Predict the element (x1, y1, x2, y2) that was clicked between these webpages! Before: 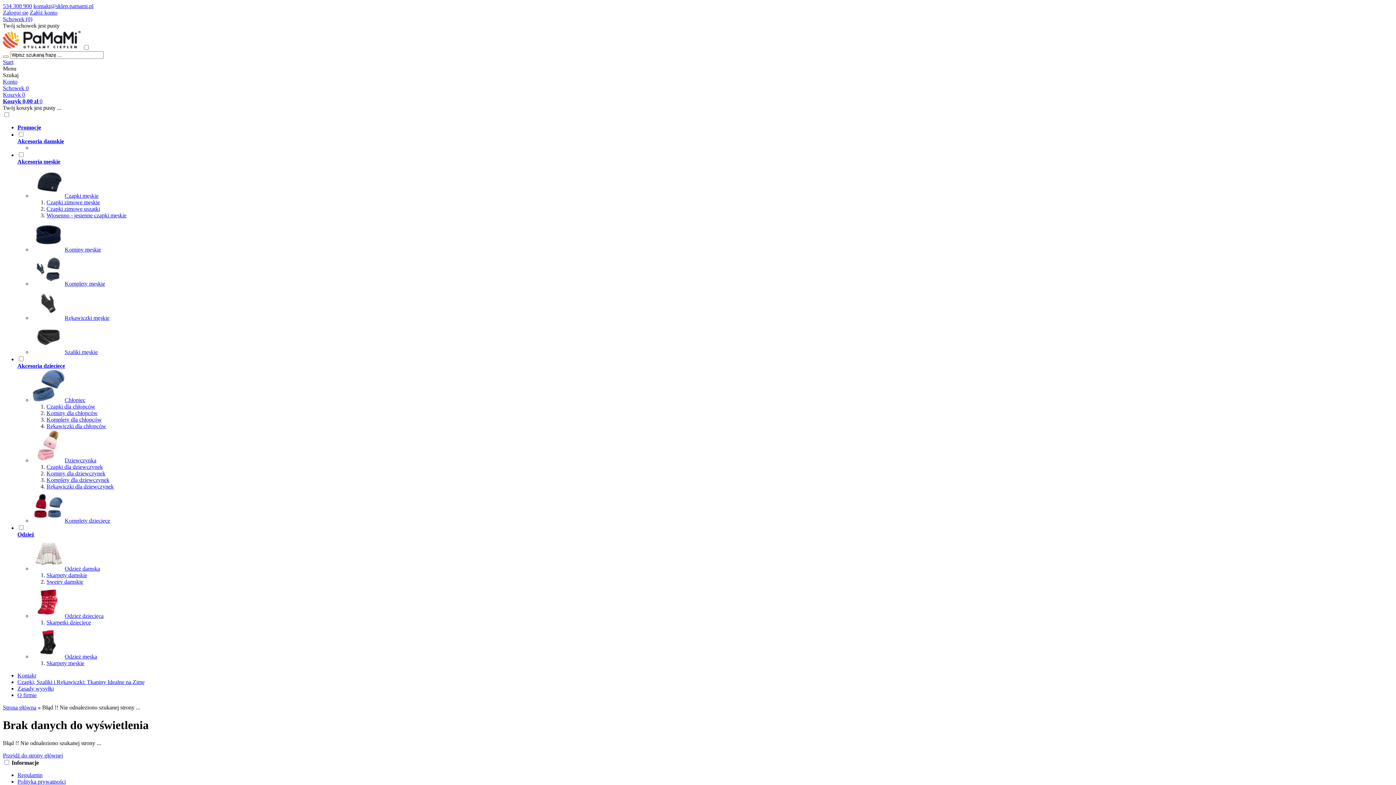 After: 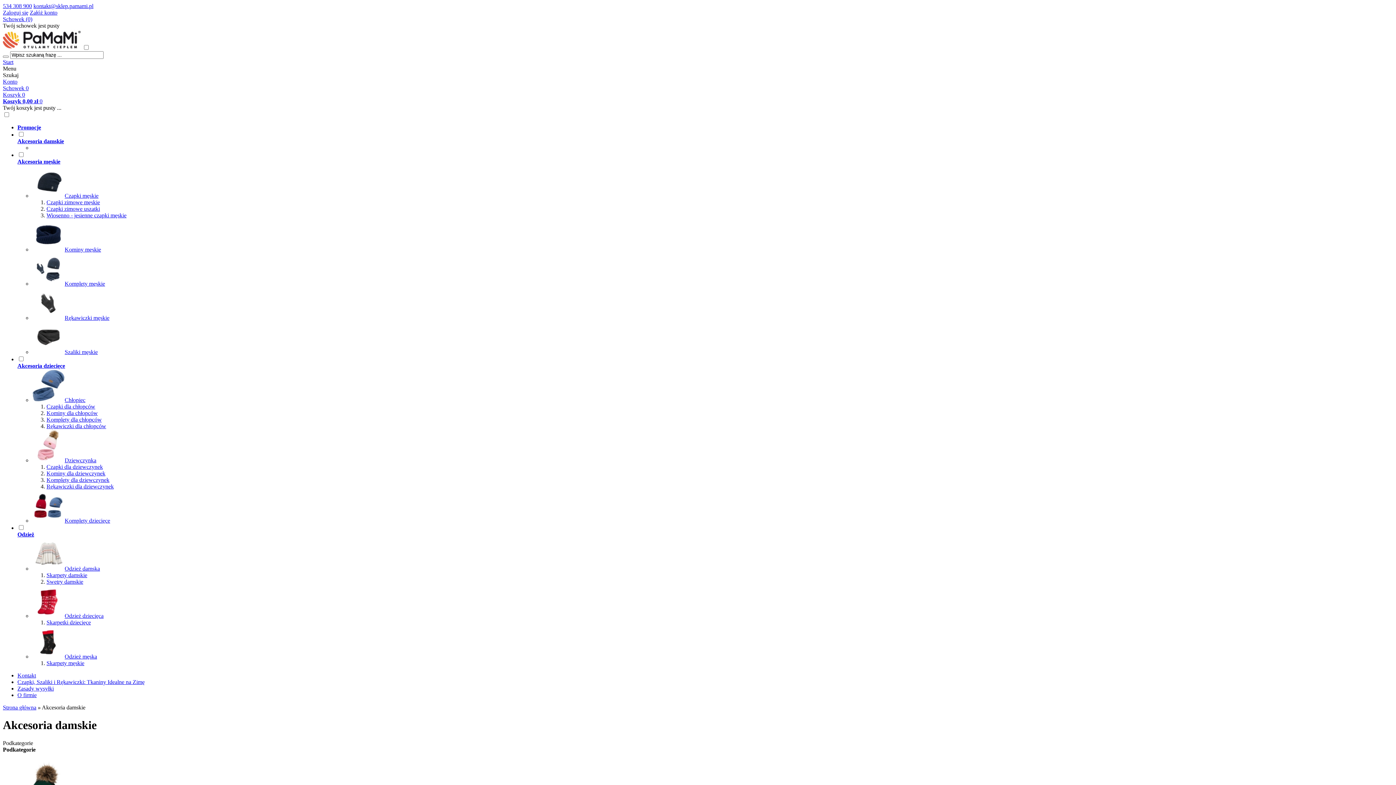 Action: bbox: (17, 138, 64, 144) label: Akcesoria damskie